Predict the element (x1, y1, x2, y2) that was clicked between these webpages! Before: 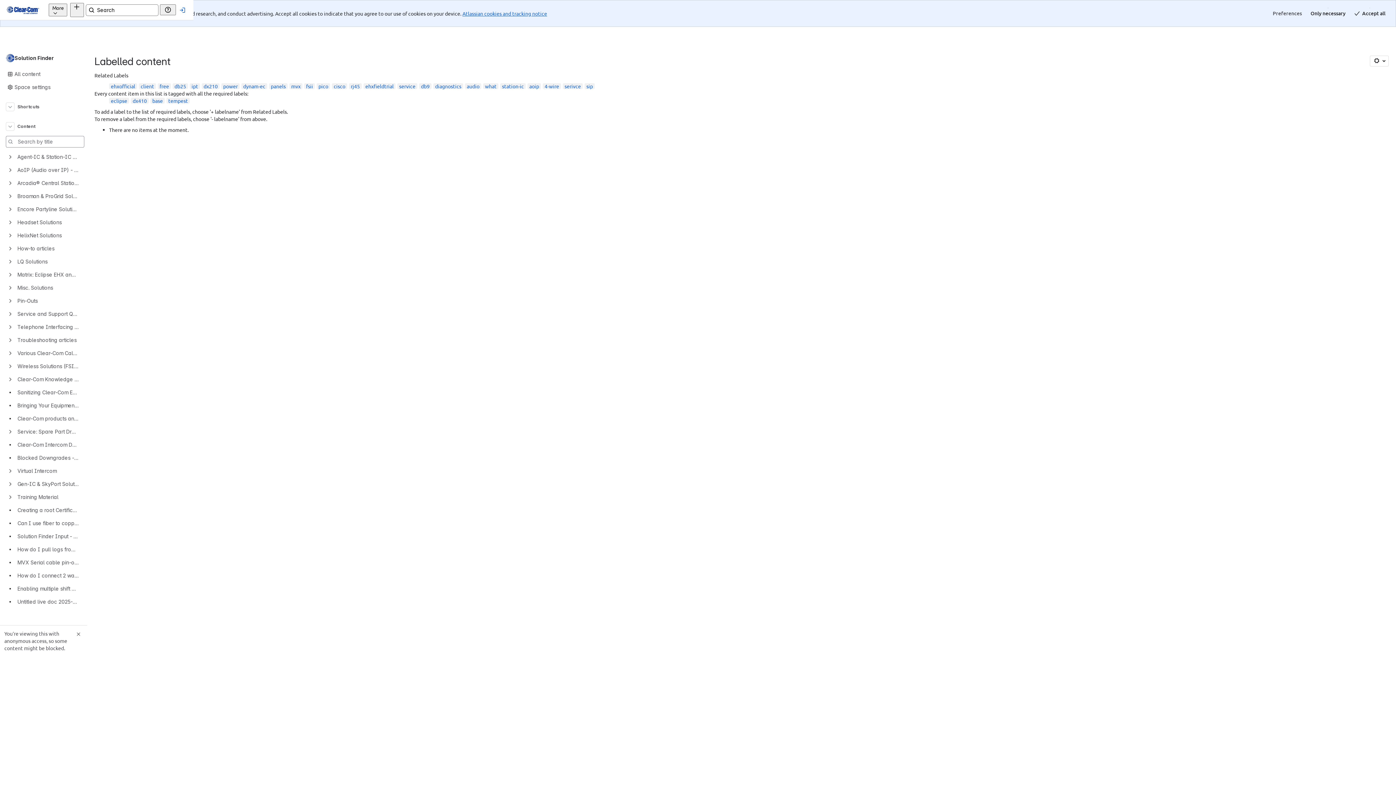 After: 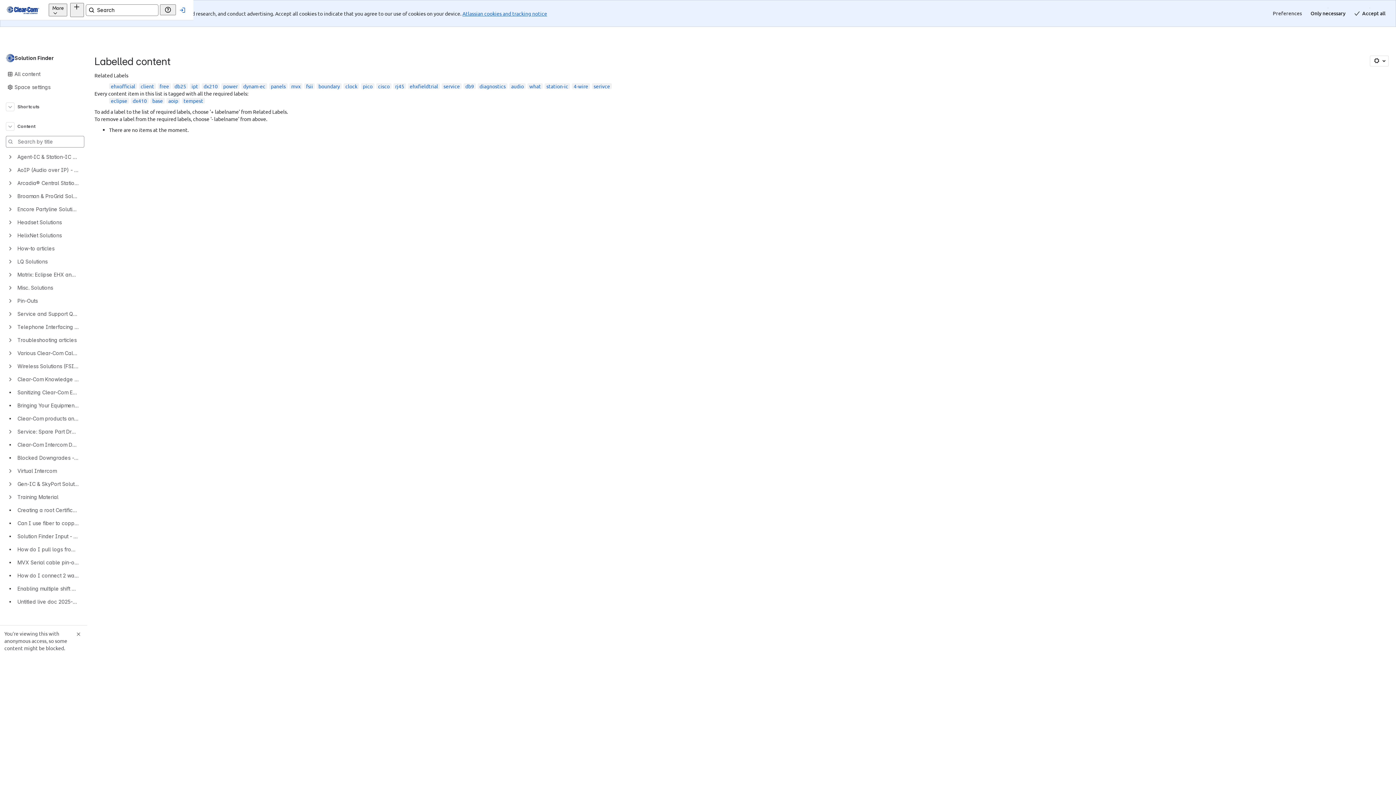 Action: bbox: (529, 56, 539, 62) label: aoip